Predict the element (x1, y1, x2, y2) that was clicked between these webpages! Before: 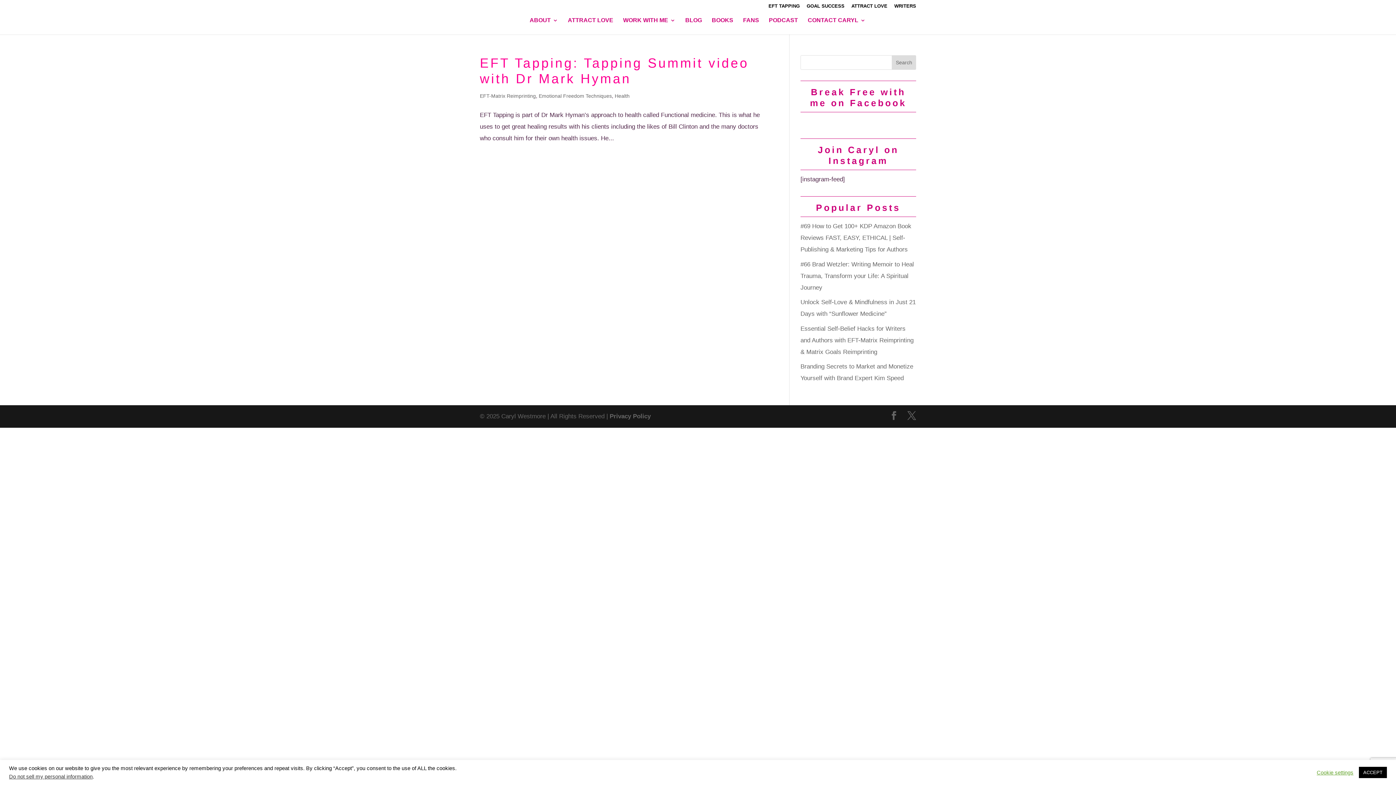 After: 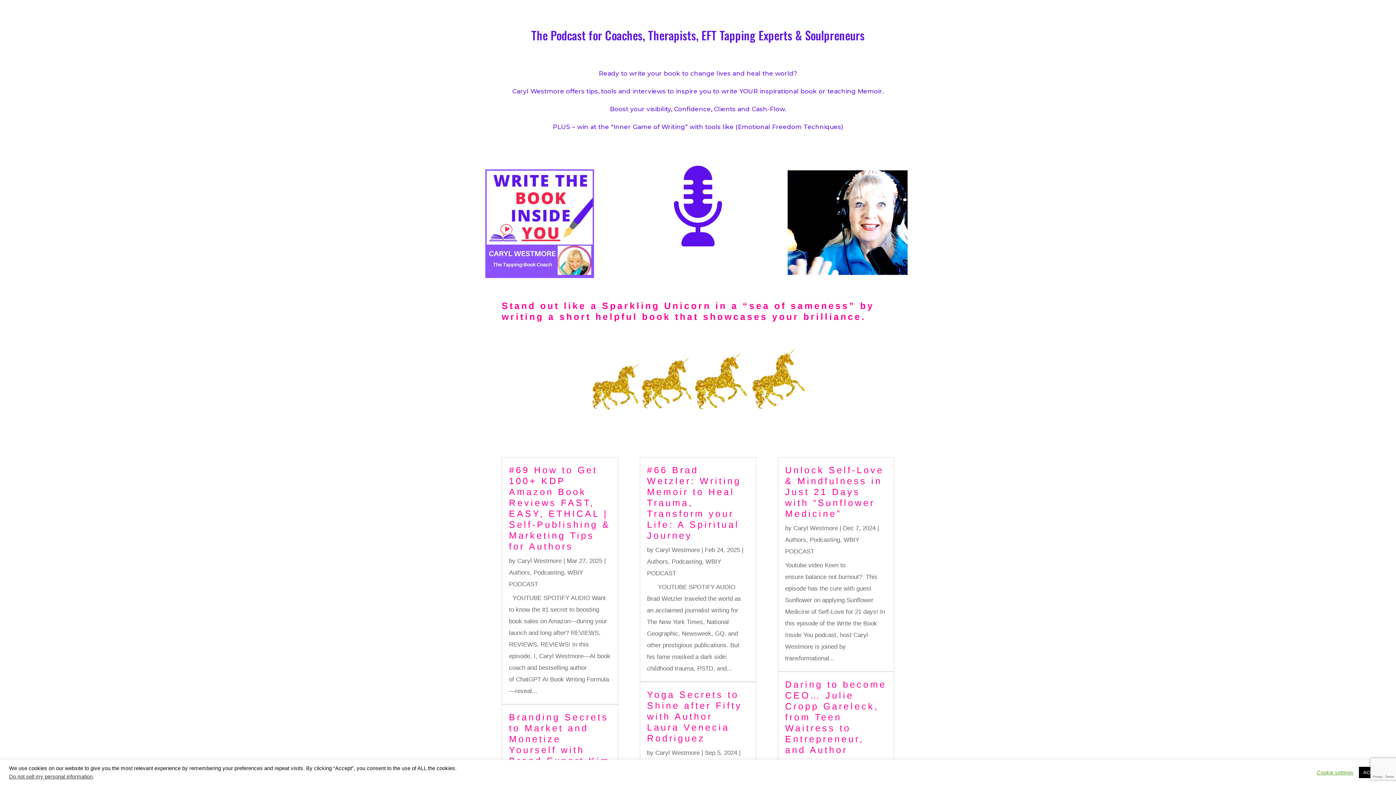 Action: bbox: (769, 17, 798, 34) label: PODCAST